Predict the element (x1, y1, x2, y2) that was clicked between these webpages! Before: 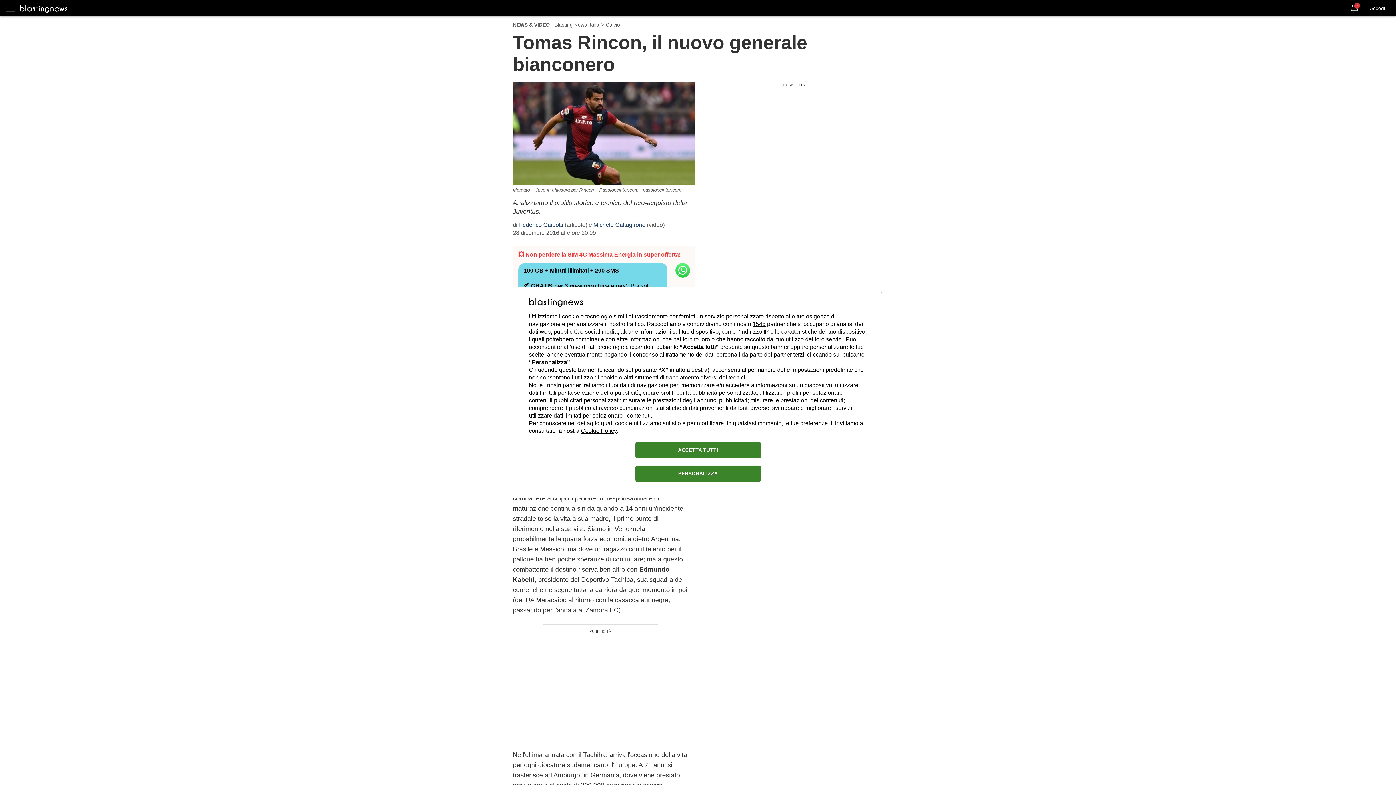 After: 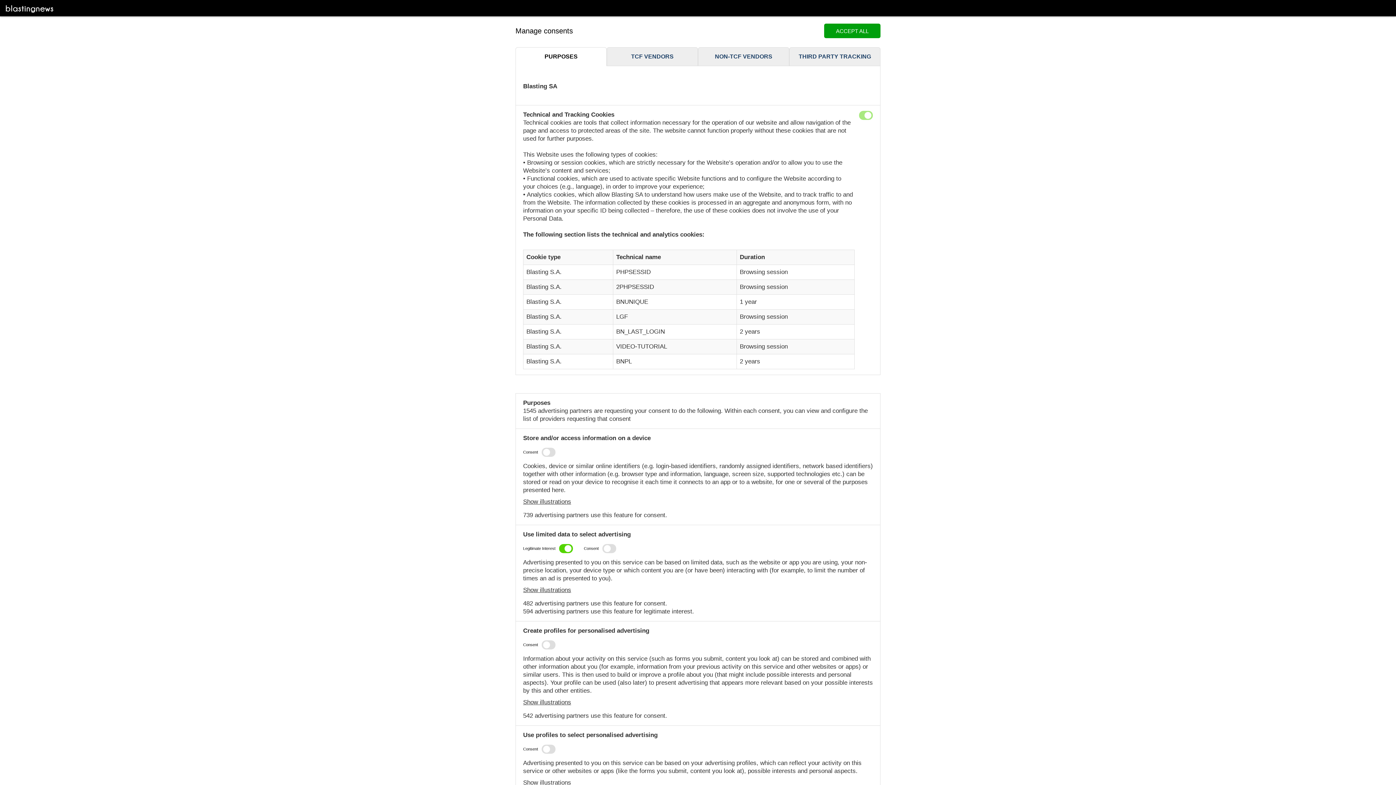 Action: bbox: (635, 465, 760, 482) label: PERSONALIZZA